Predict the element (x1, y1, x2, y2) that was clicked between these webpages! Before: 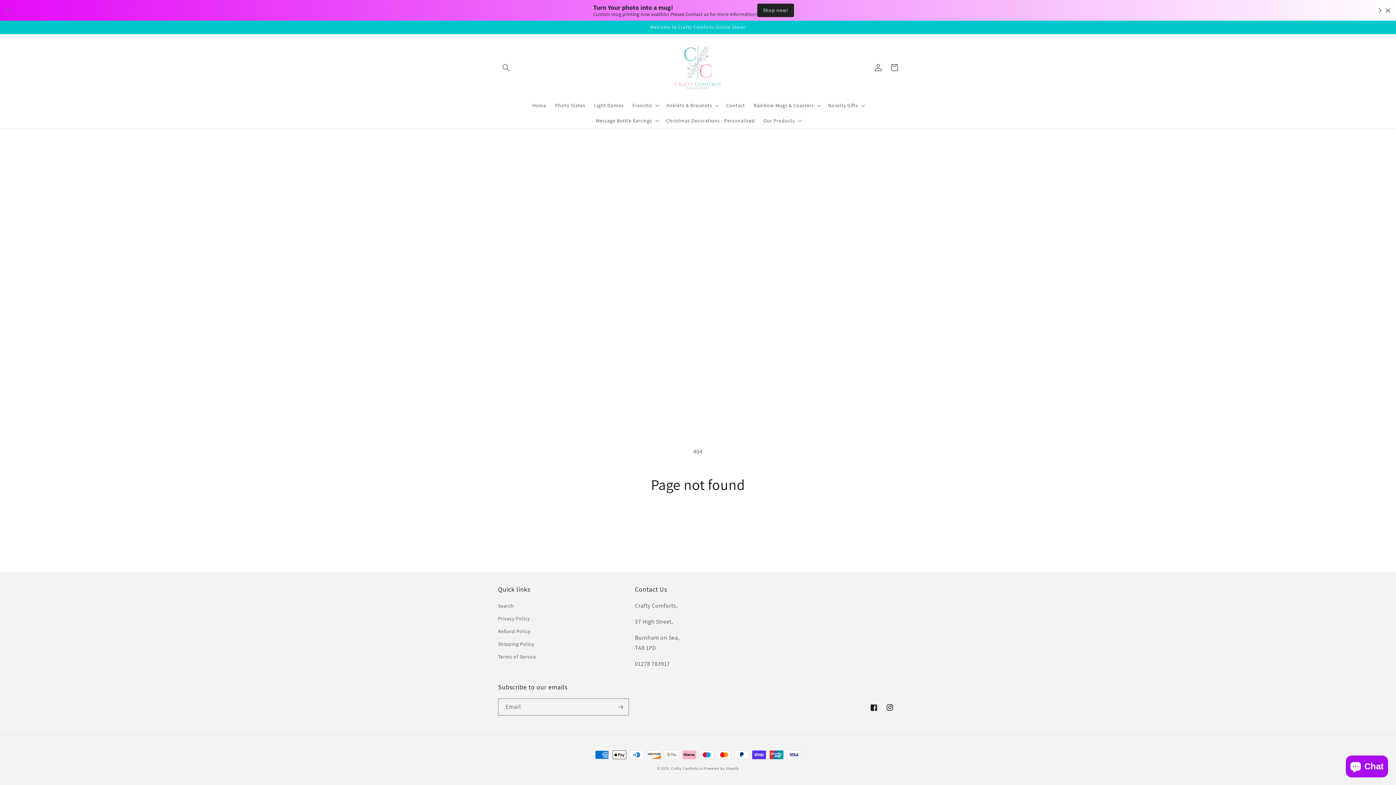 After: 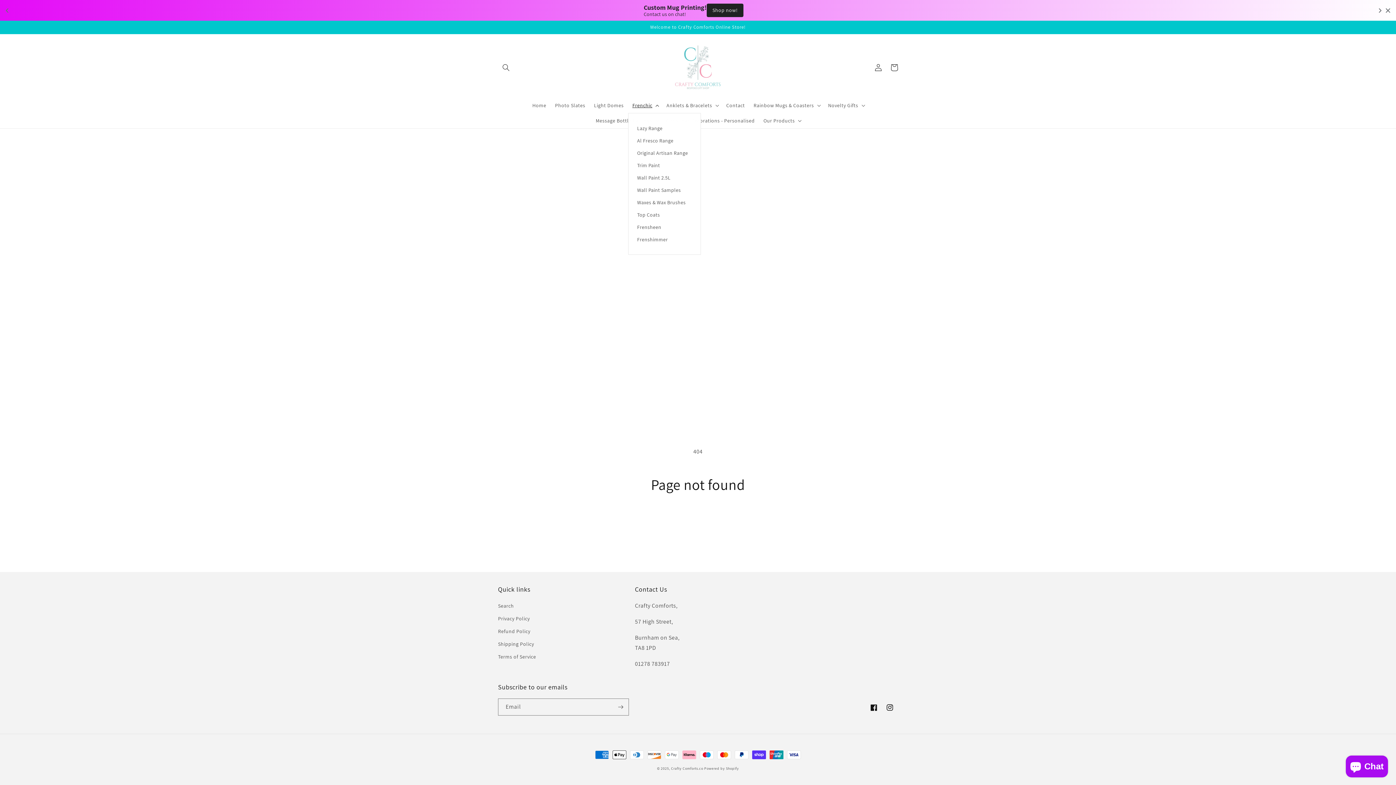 Action: bbox: (628, 97, 662, 112) label: Frenchic